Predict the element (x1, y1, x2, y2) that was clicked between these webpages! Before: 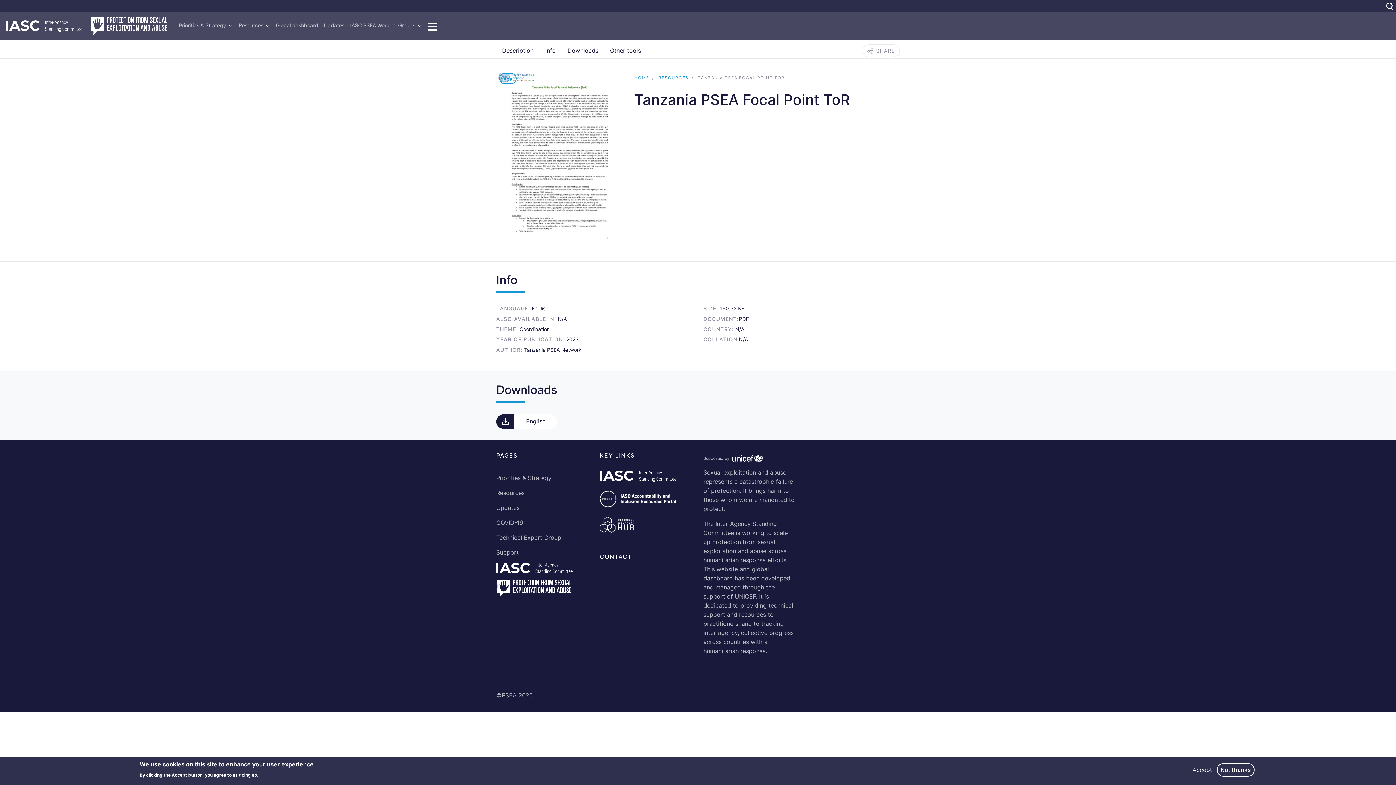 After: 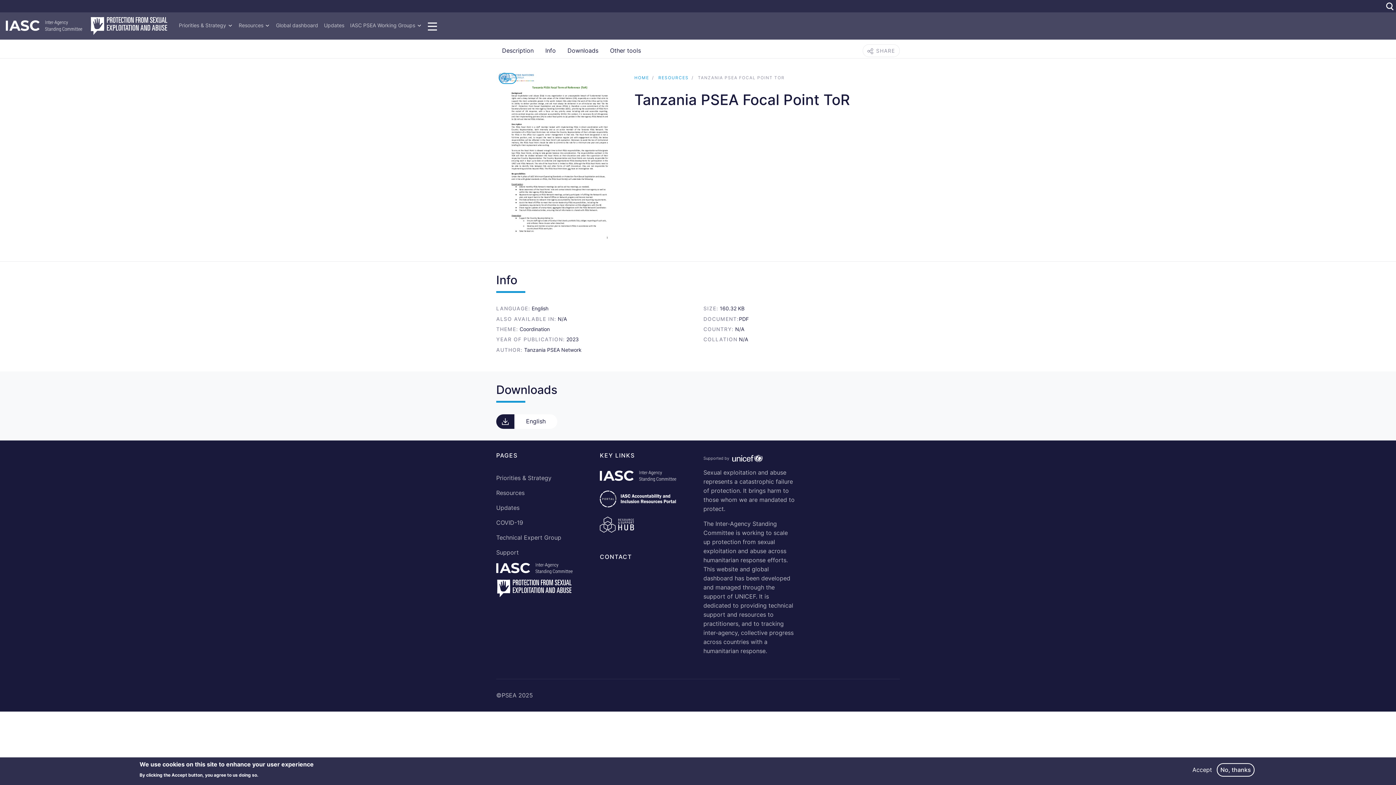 Action: label: English bbox: (496, 414, 557, 429)